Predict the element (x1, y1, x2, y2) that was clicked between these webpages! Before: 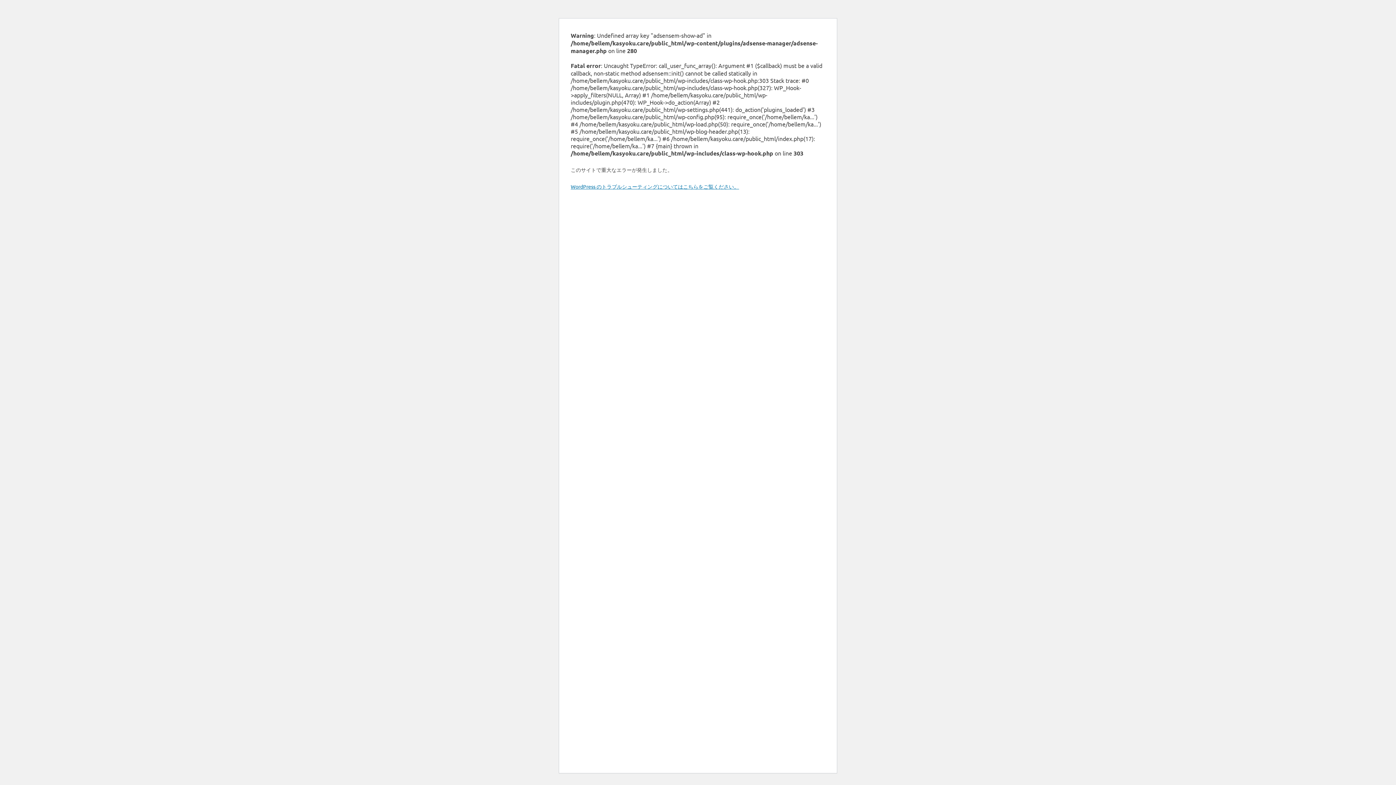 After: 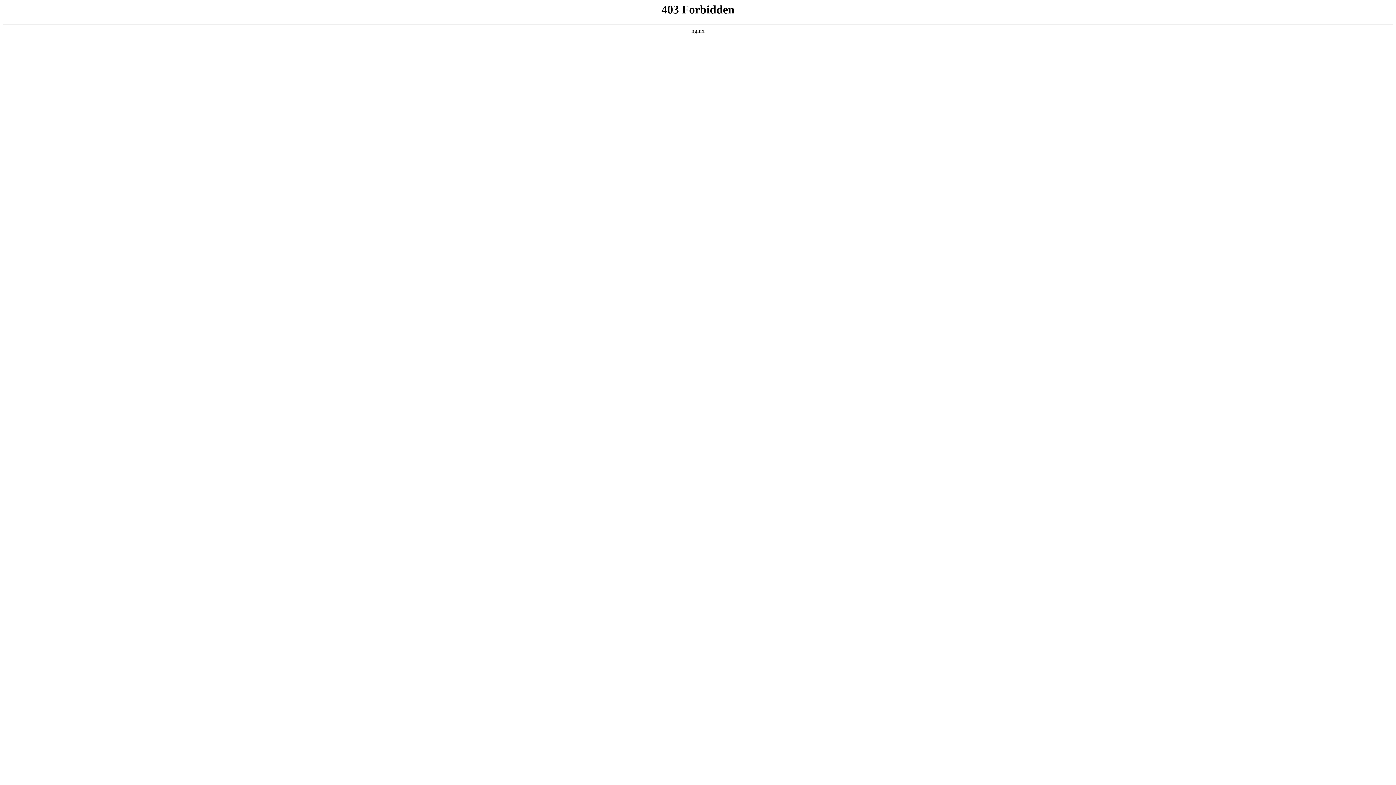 Action: bbox: (570, 183, 739, 189) label: WordPress のトラブルシューティングについてはこちらをご覧ください。